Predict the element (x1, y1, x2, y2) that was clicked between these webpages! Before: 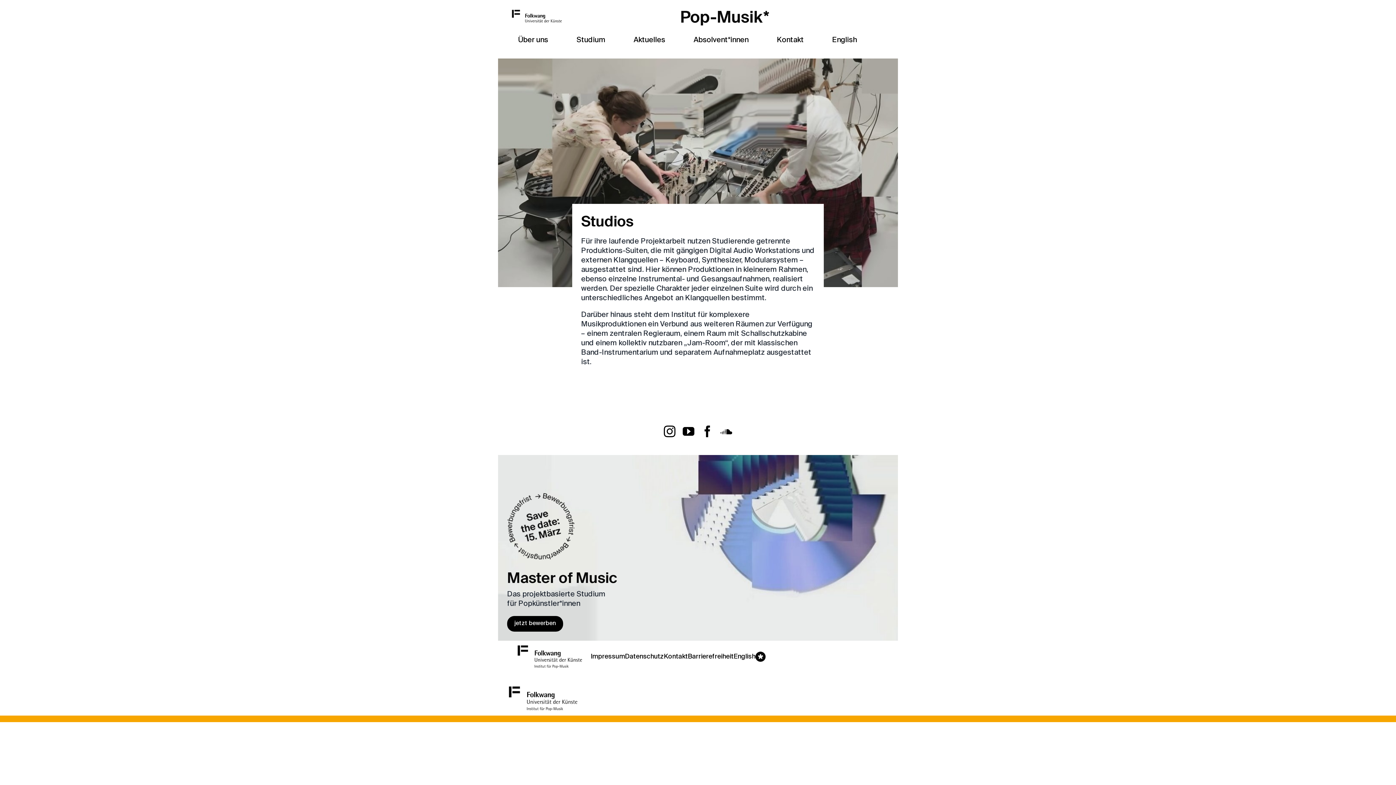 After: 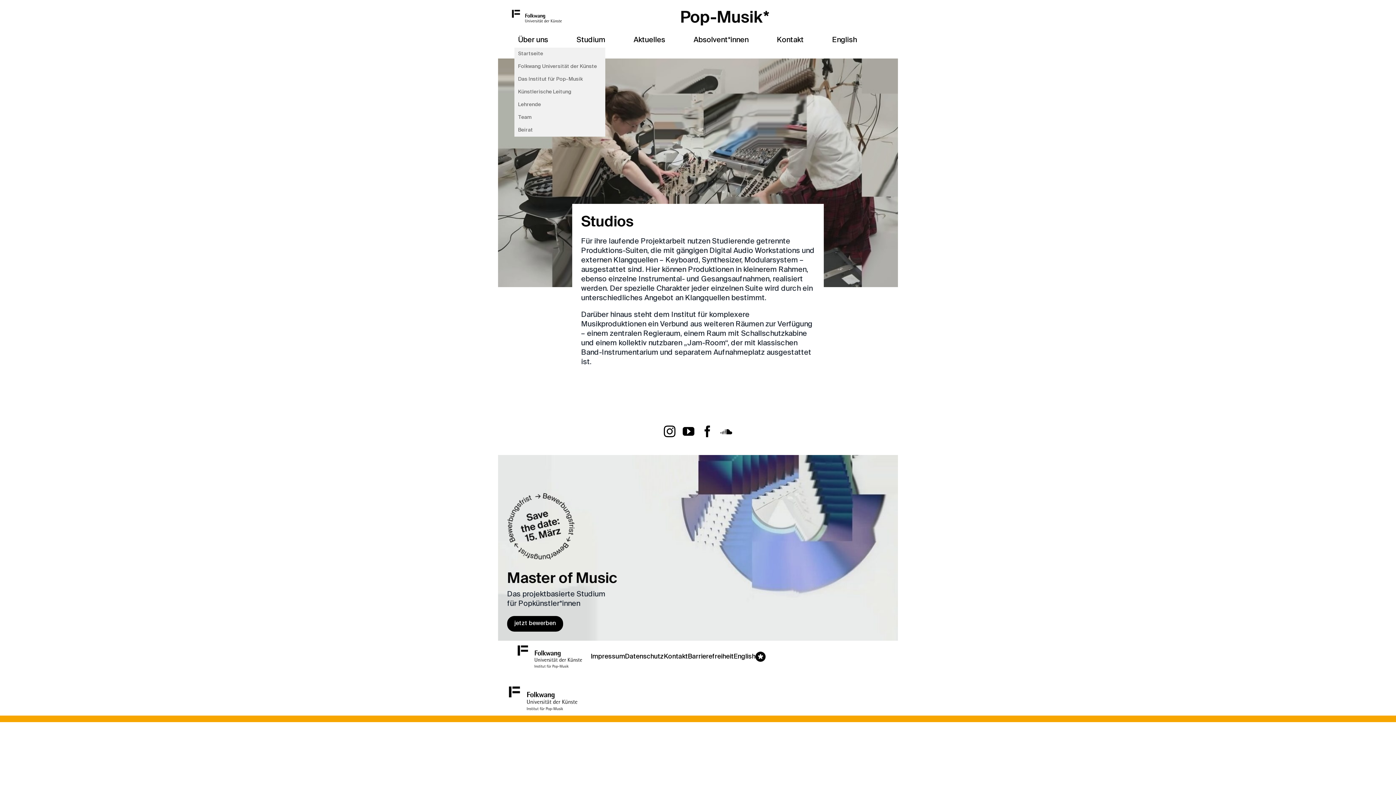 Action: bbox: (514, 33, 573, 47) label: Über uns